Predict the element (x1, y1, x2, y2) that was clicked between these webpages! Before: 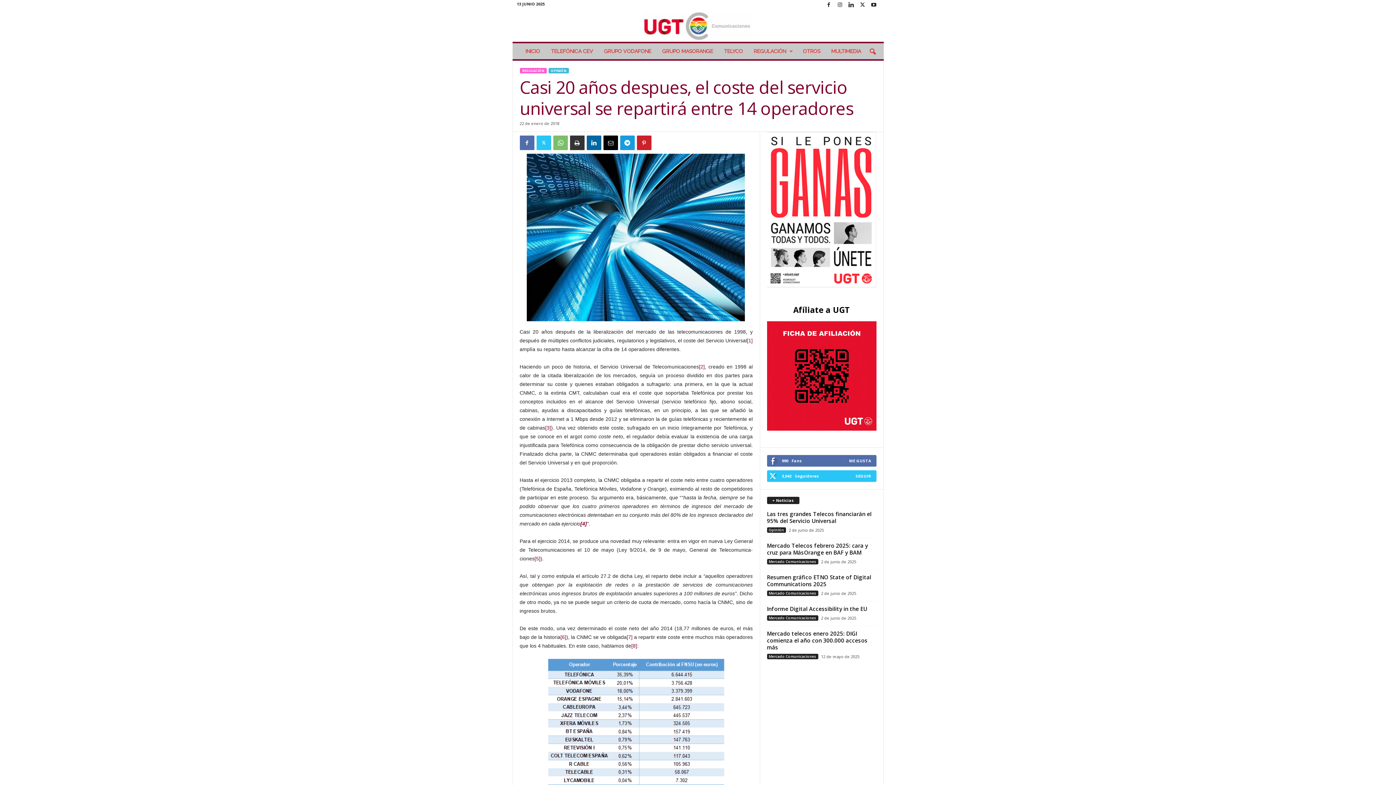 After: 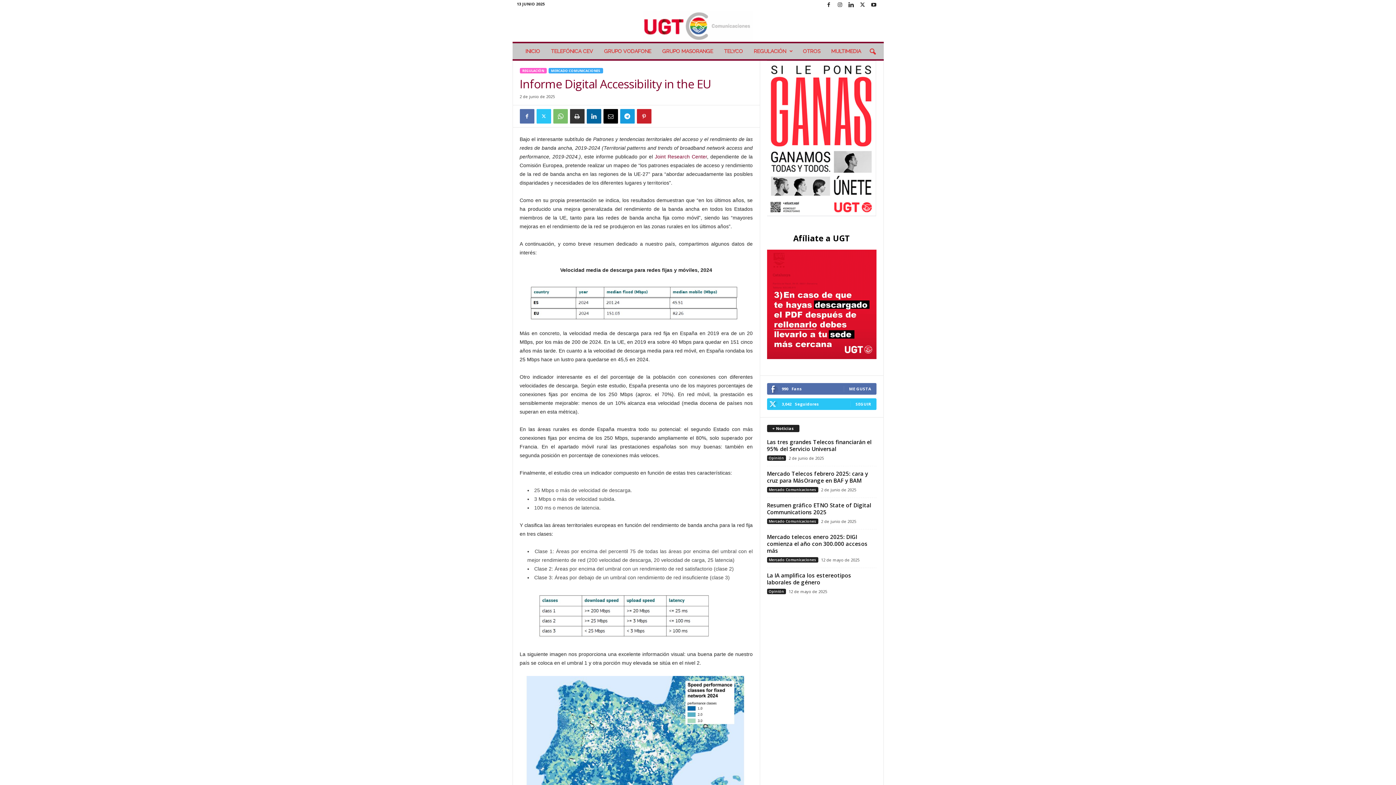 Action: bbox: (767, 605, 867, 612) label: Informe Digital Accessibility in the EU